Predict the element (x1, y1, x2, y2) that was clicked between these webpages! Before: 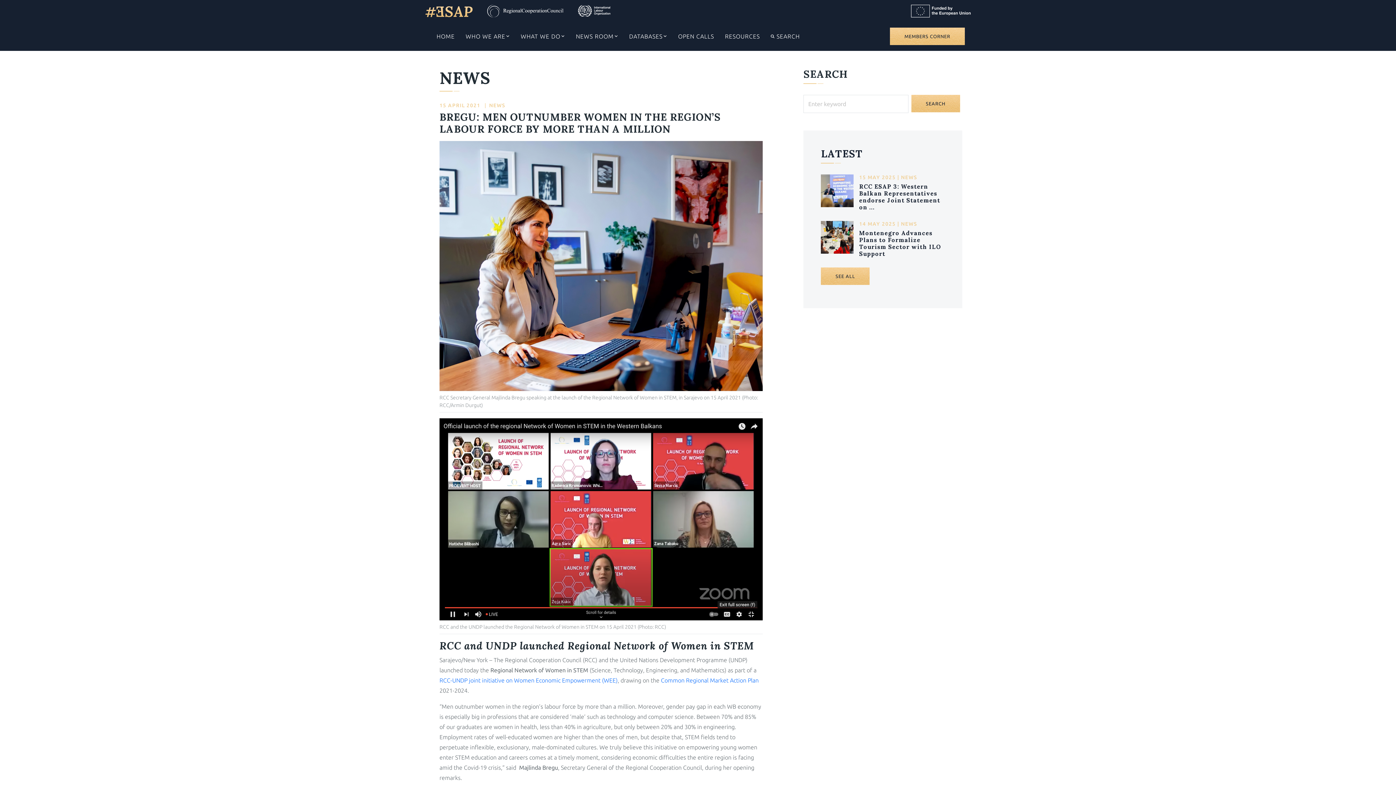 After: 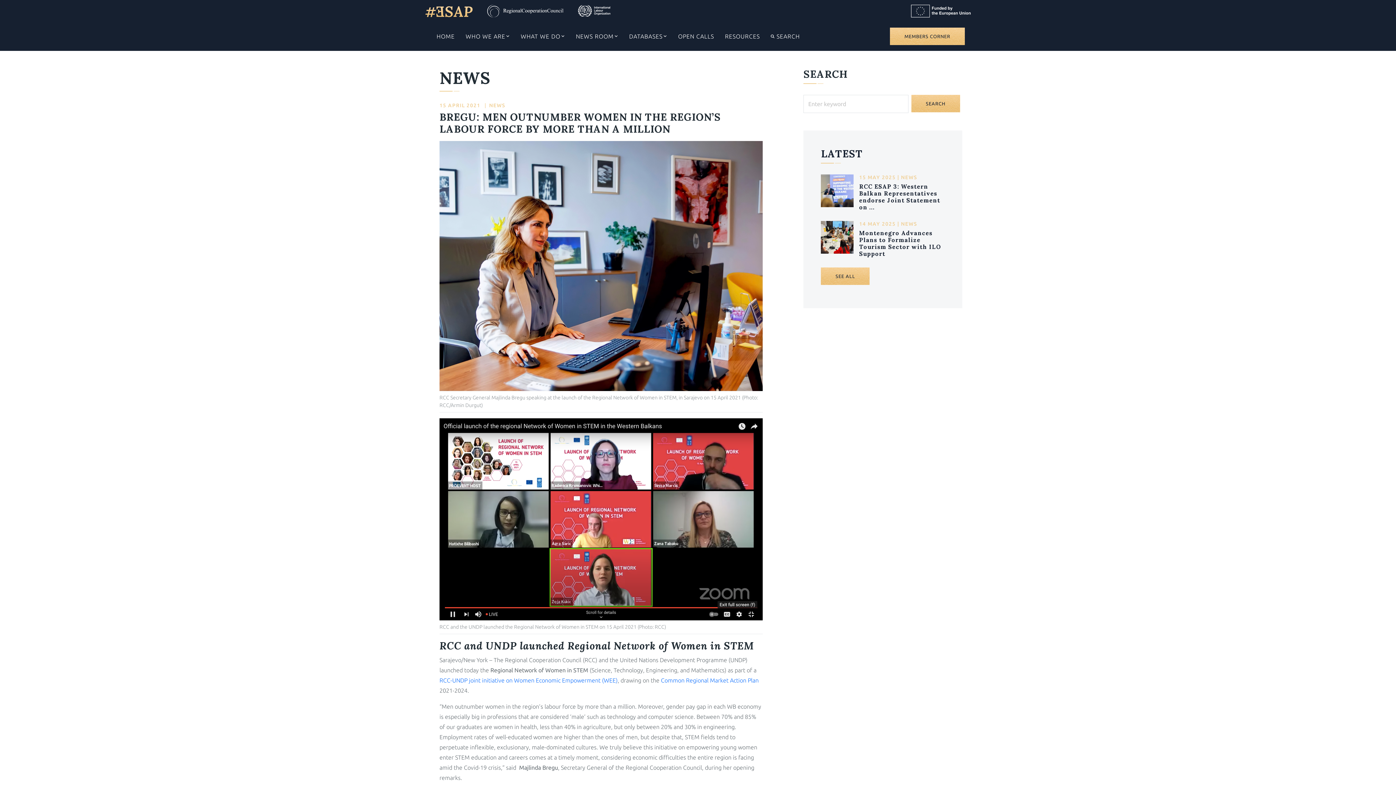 Action: bbox: (896, 6, 970, 13)